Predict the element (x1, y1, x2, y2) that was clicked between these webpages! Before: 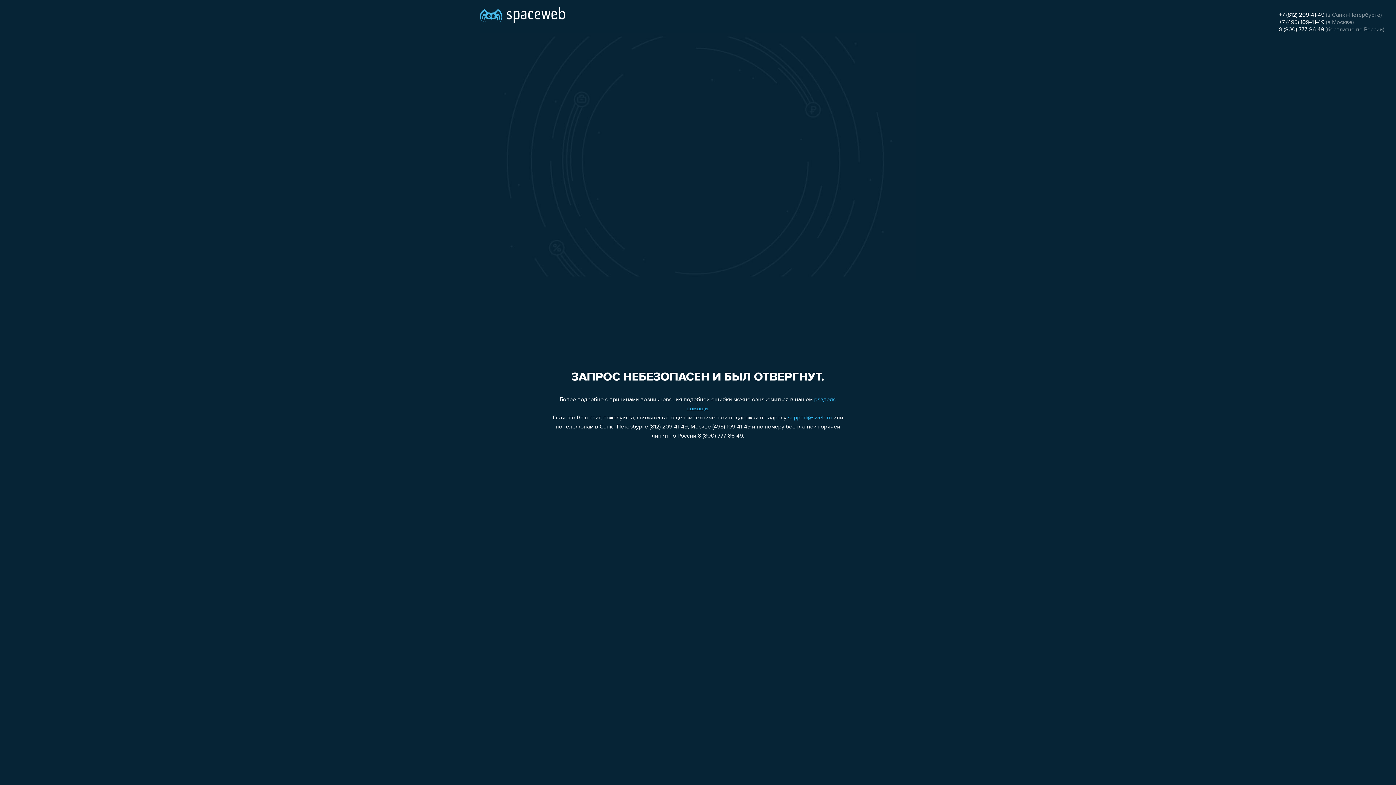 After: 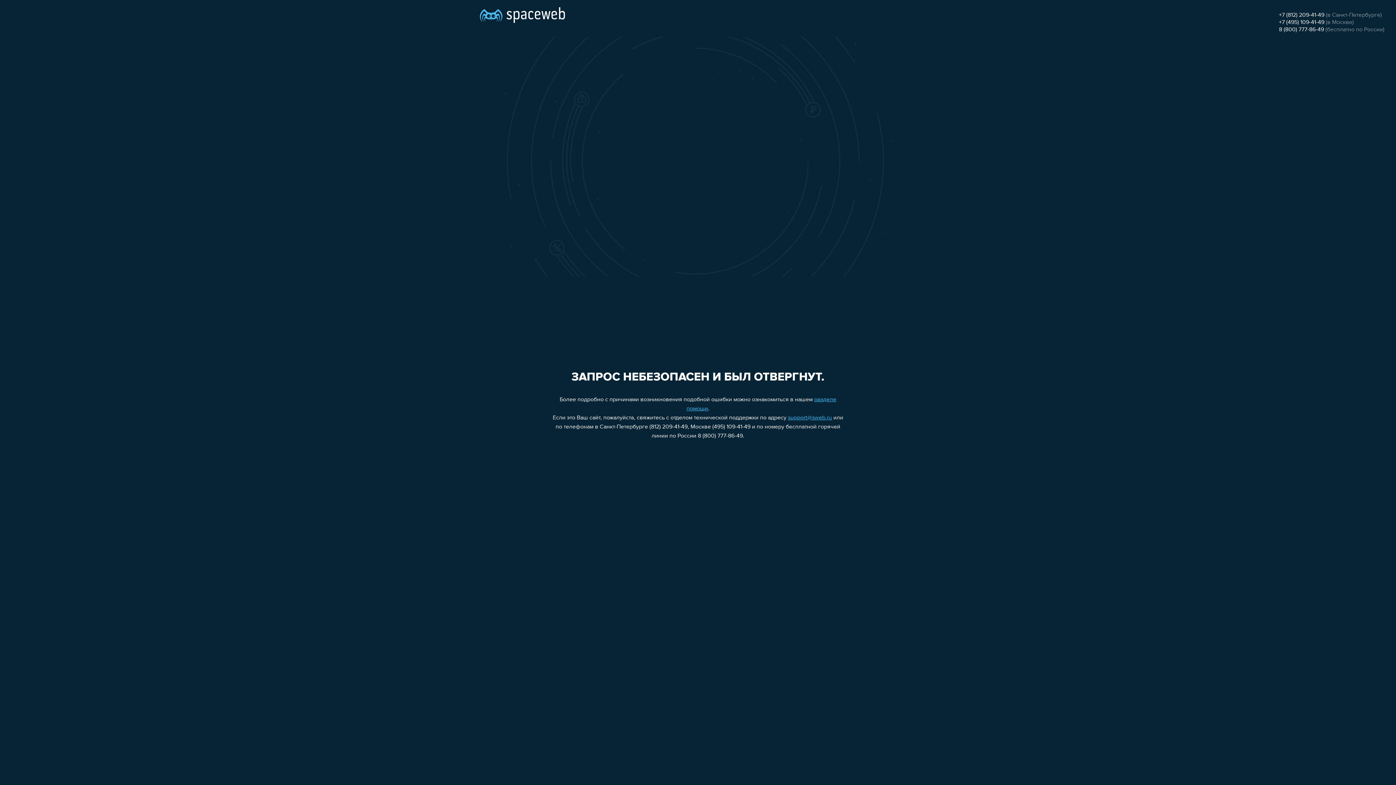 Action: label: 8 (800) 777-86-49 bbox: (1279, 26, 1324, 32)